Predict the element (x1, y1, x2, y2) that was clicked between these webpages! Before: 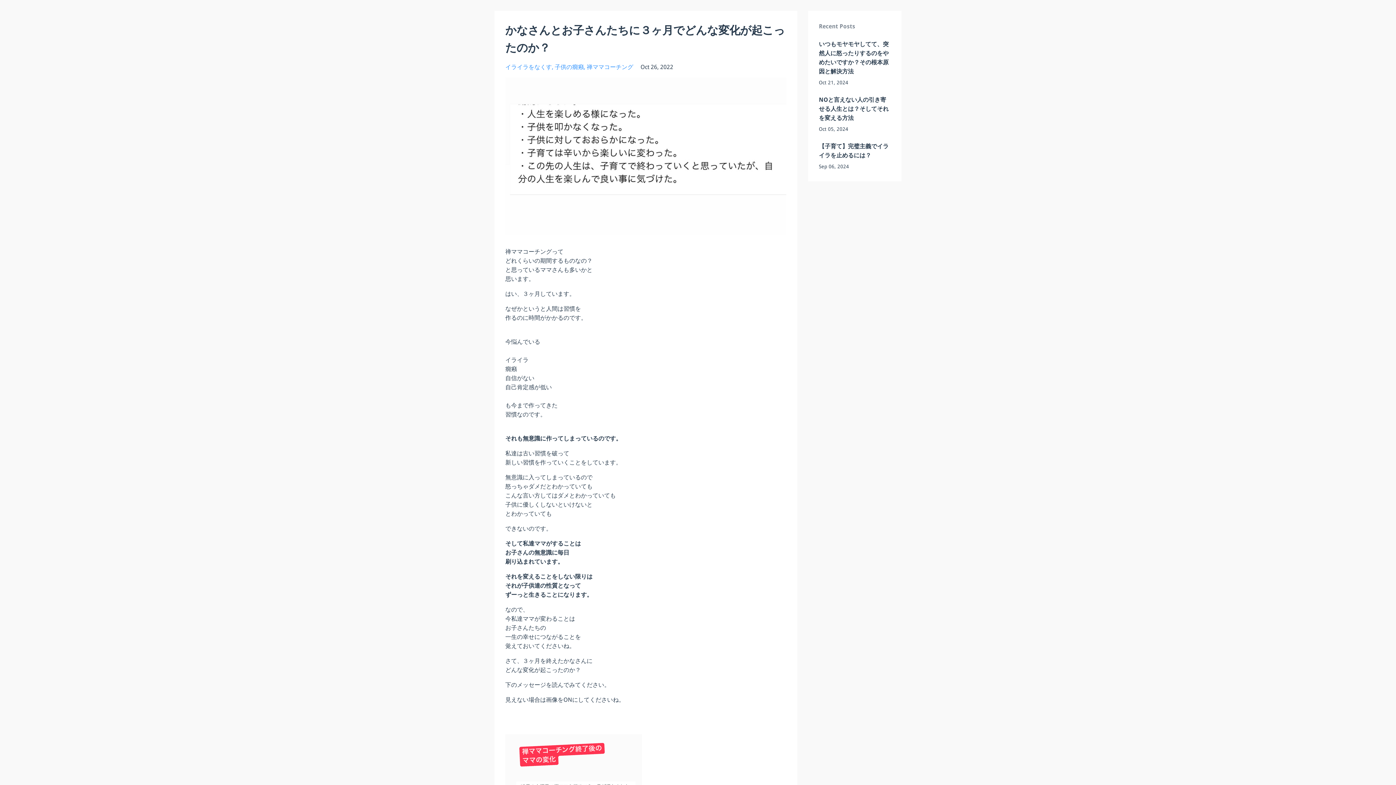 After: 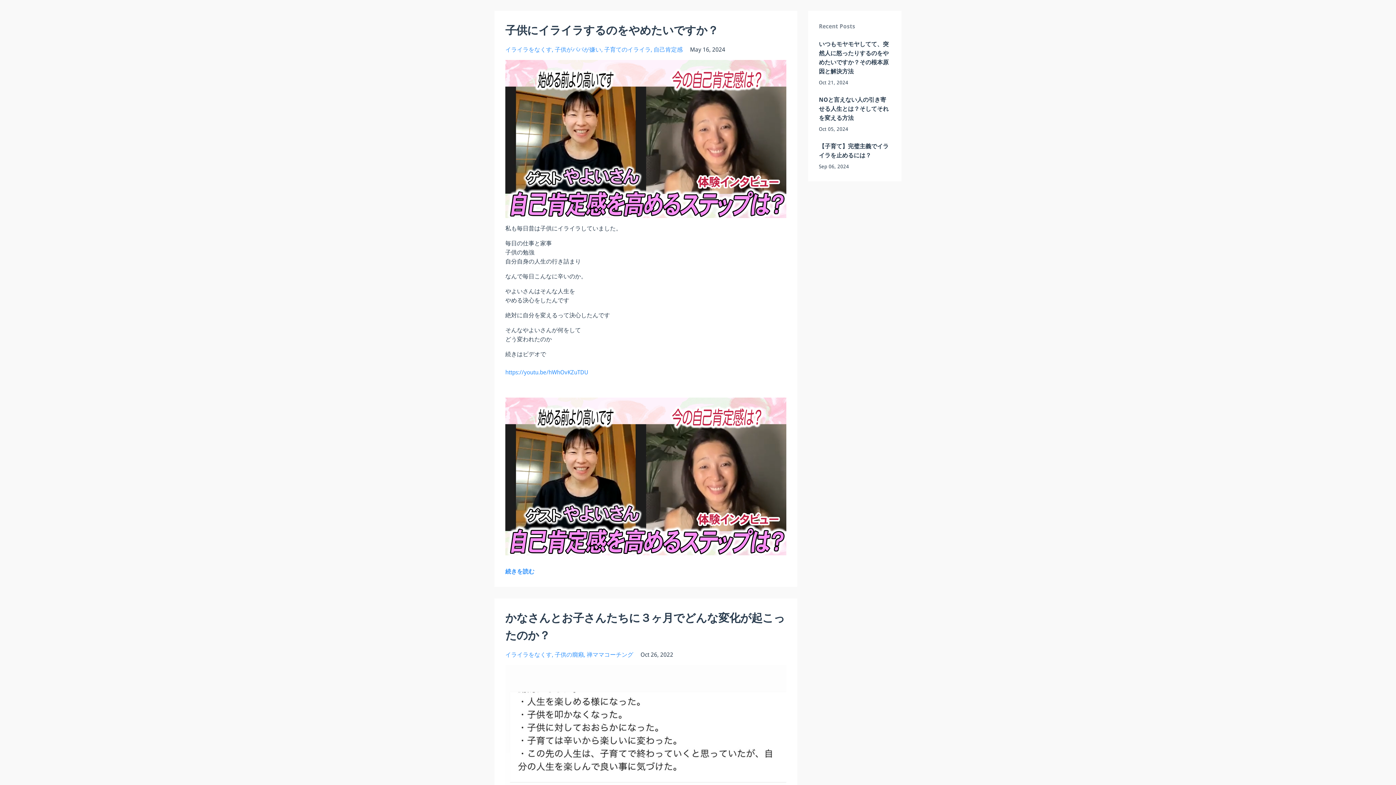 Action: label: イライラをなくす bbox: (505, 63, 554, 70)